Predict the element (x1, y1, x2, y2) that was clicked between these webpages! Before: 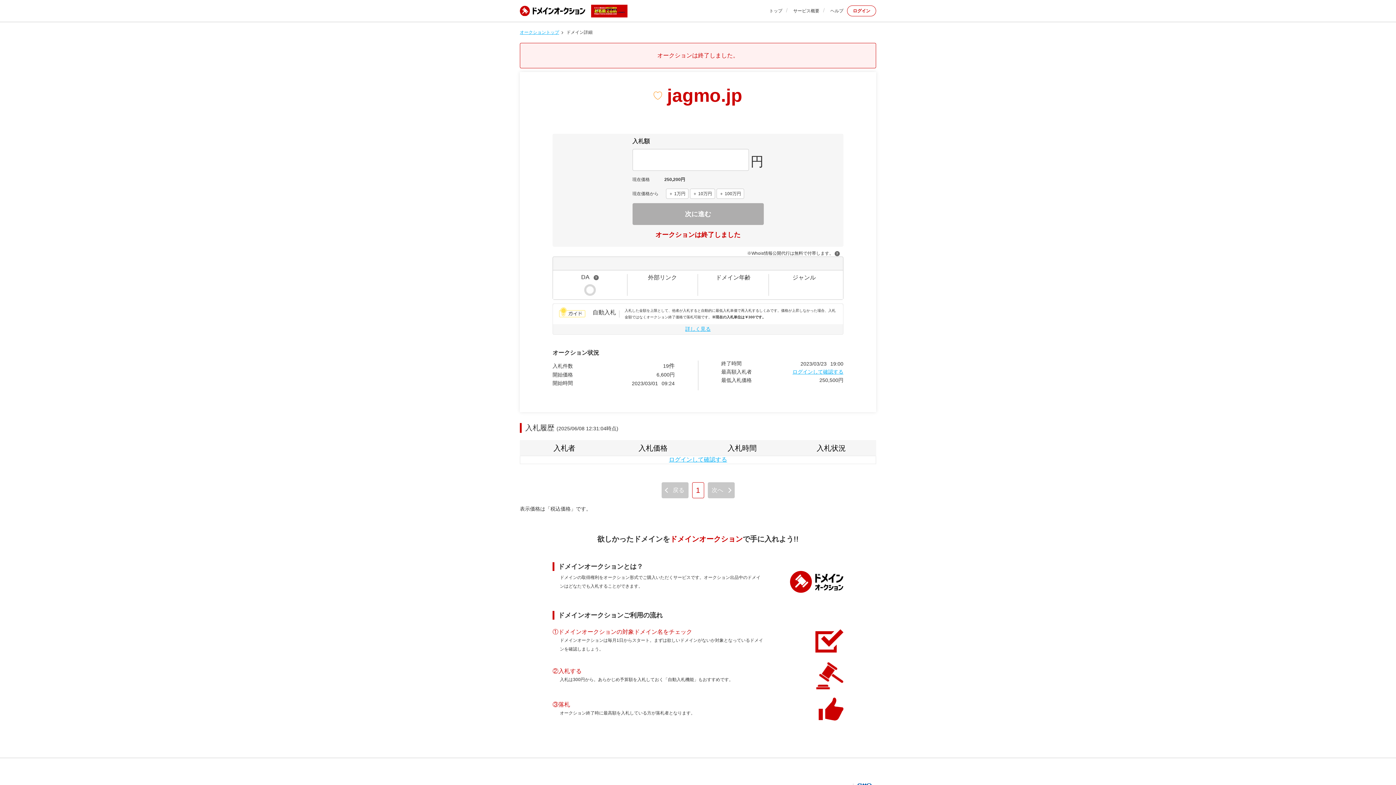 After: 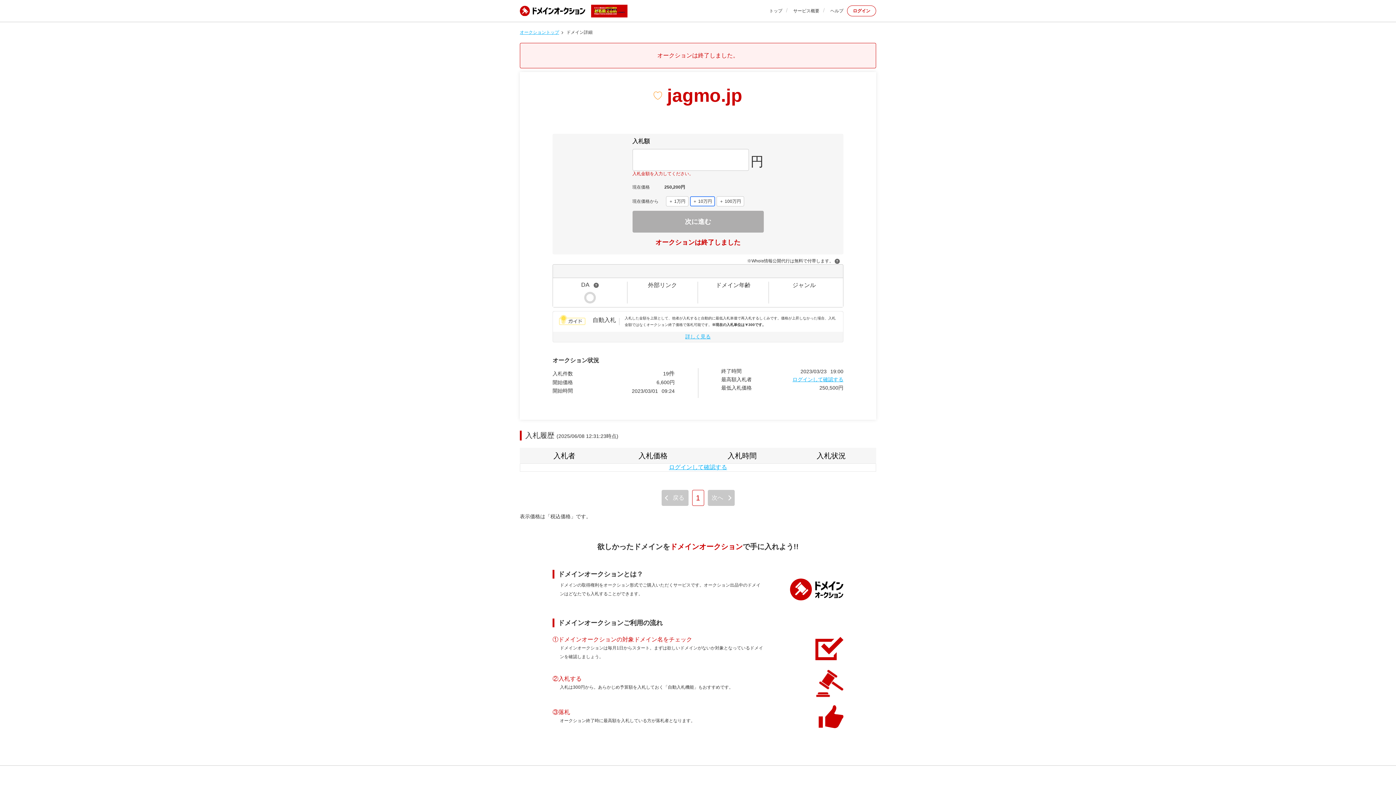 Action: label: ＋ 10万円 bbox: (690, 188, 715, 198)